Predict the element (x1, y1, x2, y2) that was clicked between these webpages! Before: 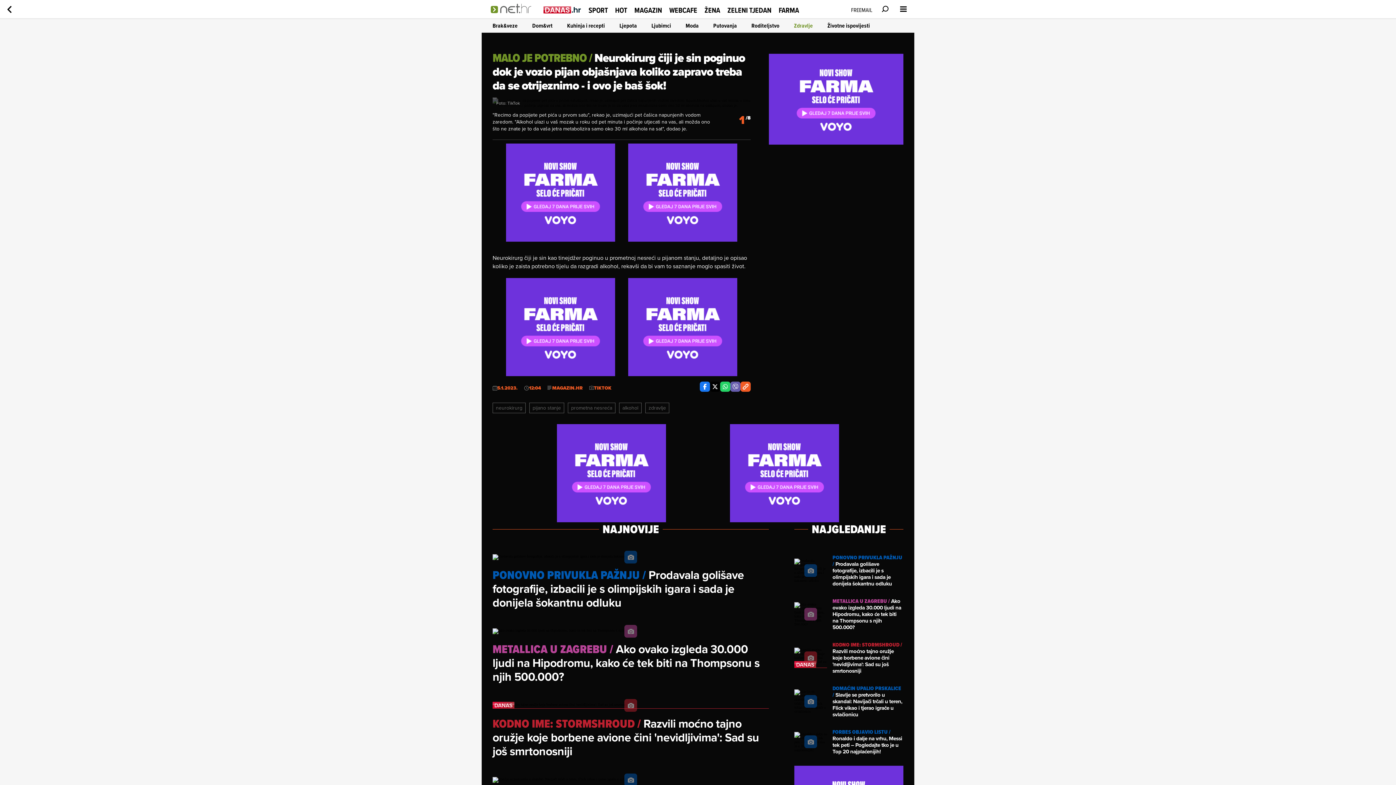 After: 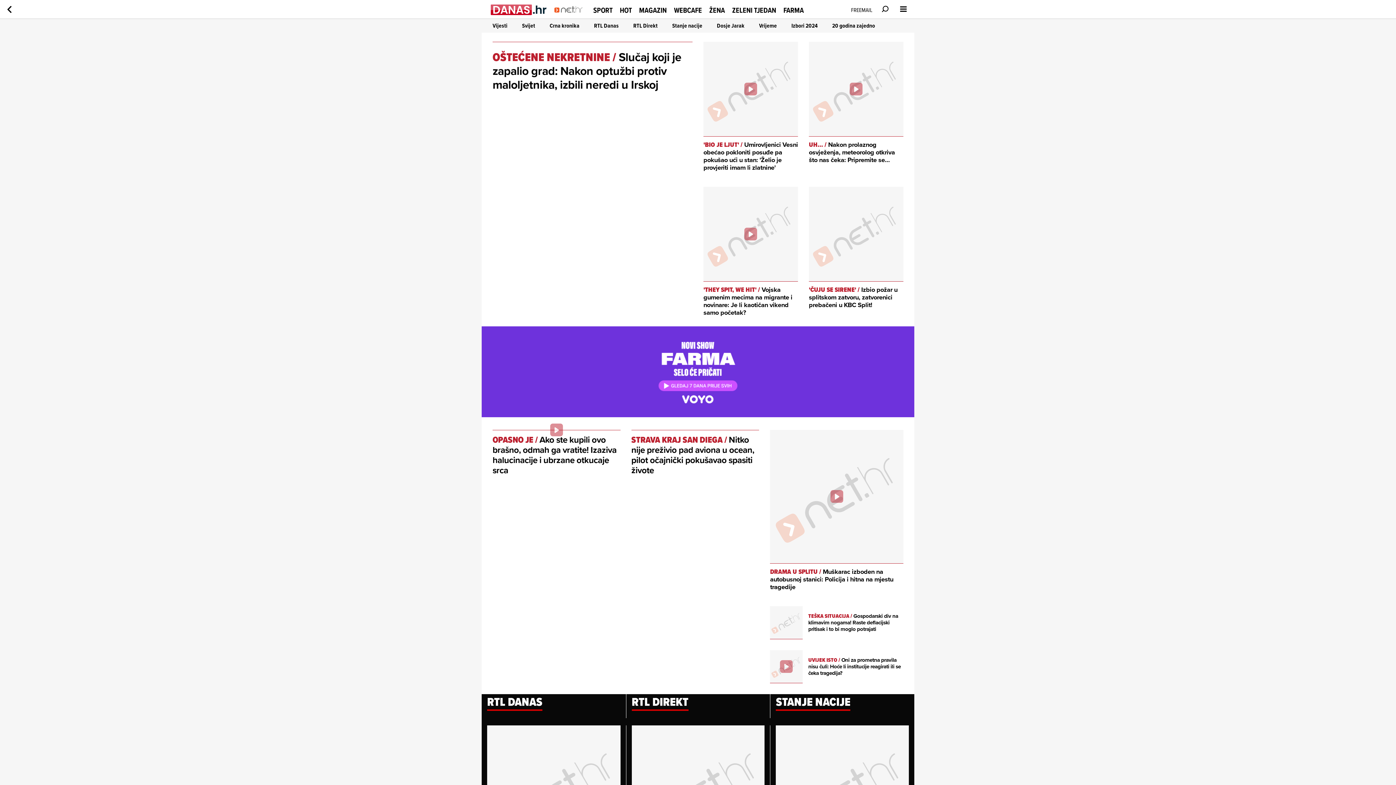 Action: bbox: (543, 0, 581, 19) label: Idi na danas.hr